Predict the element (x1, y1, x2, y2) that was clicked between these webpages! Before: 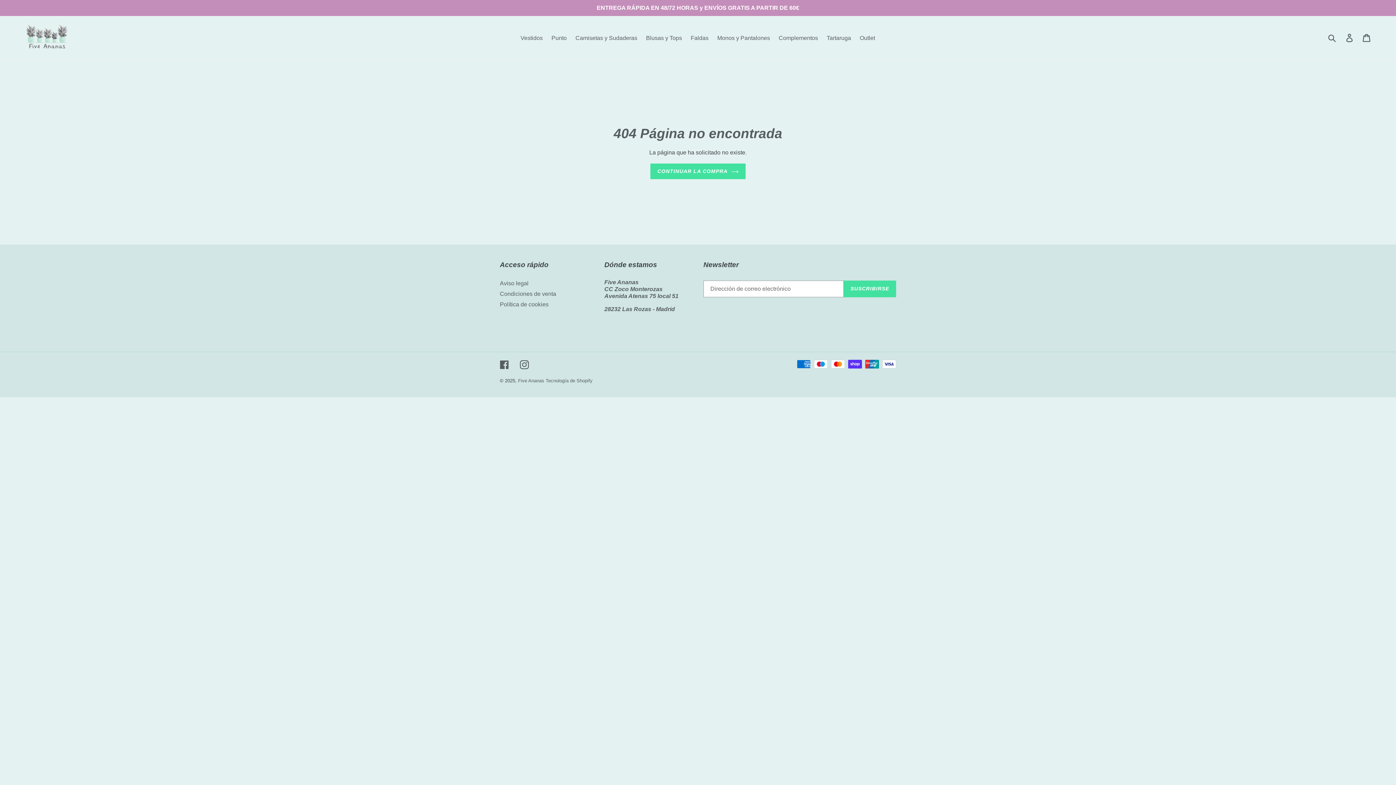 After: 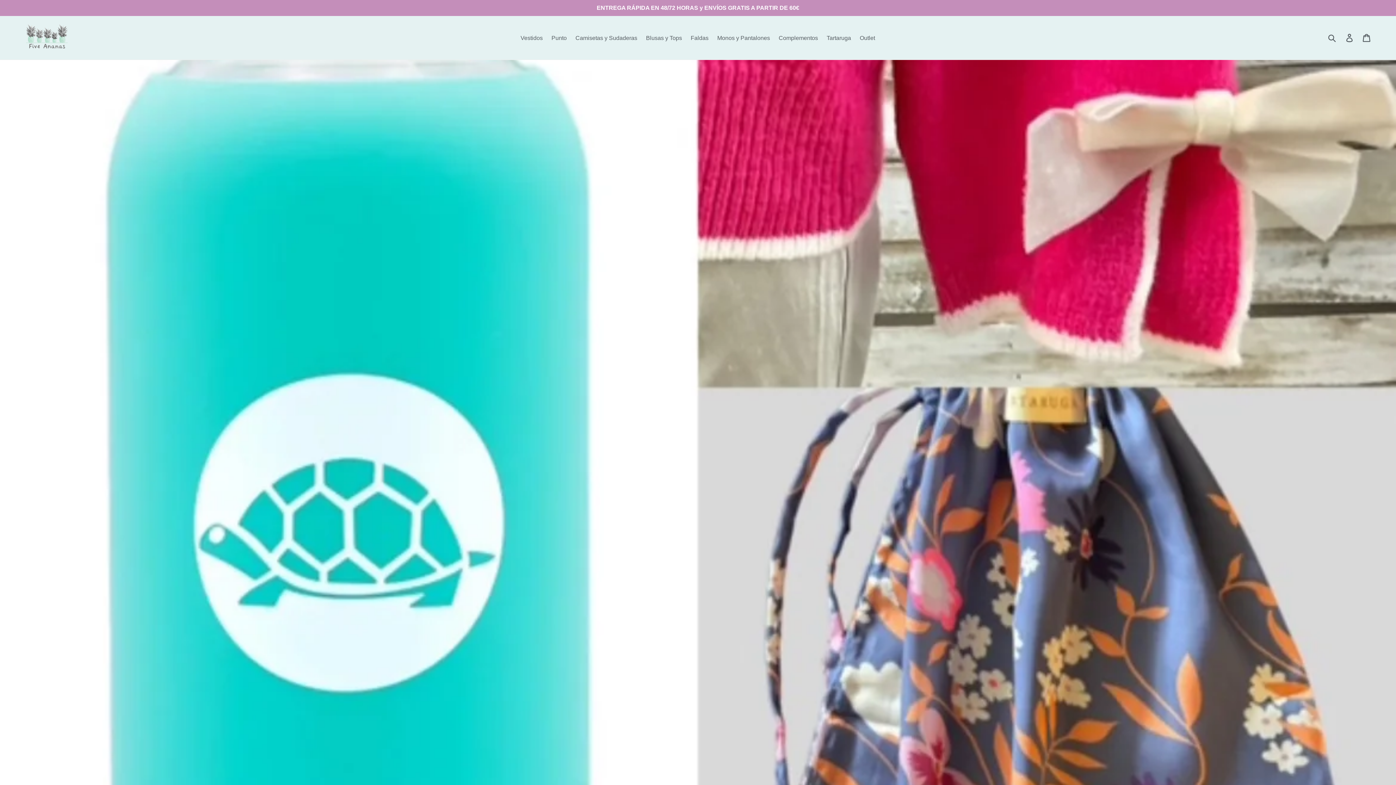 Action: bbox: (20, 21, 74, 54)